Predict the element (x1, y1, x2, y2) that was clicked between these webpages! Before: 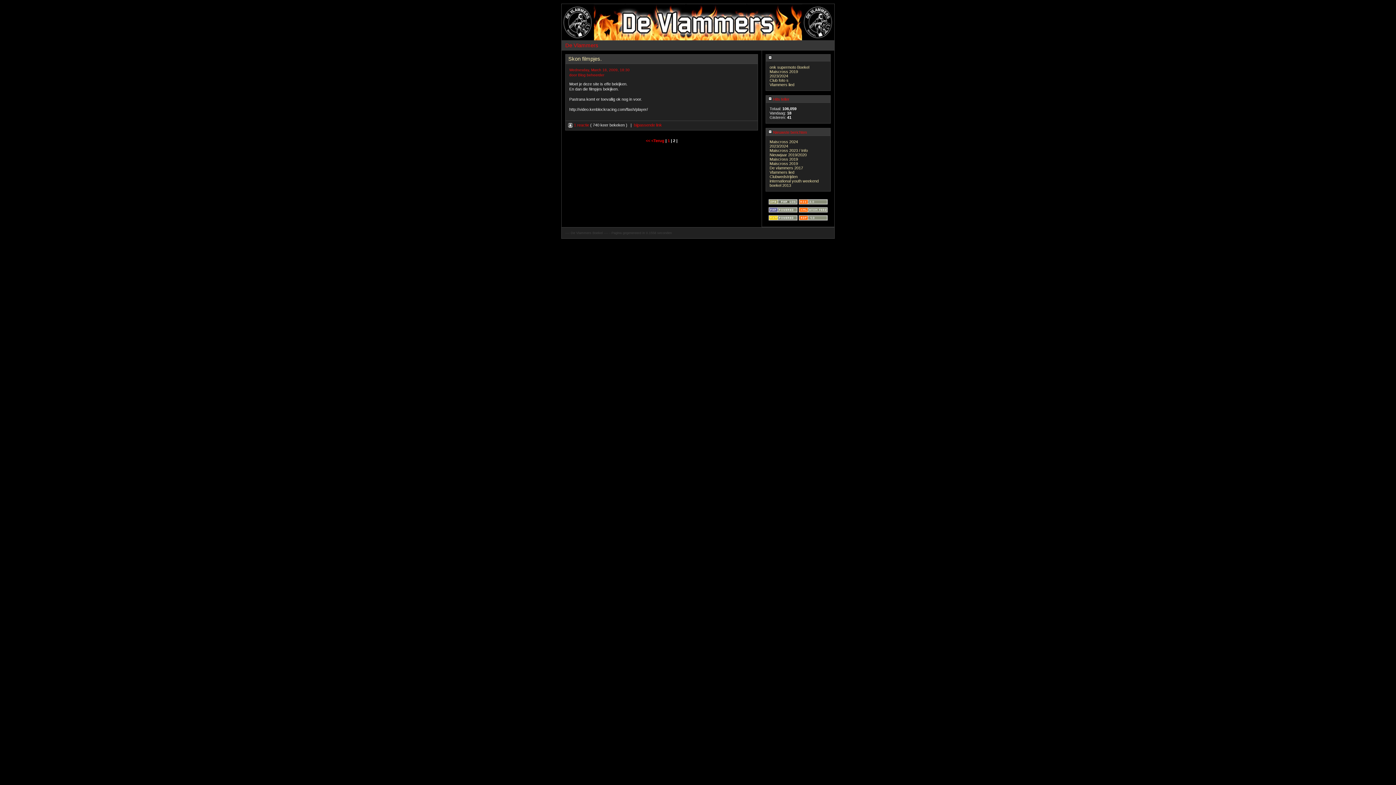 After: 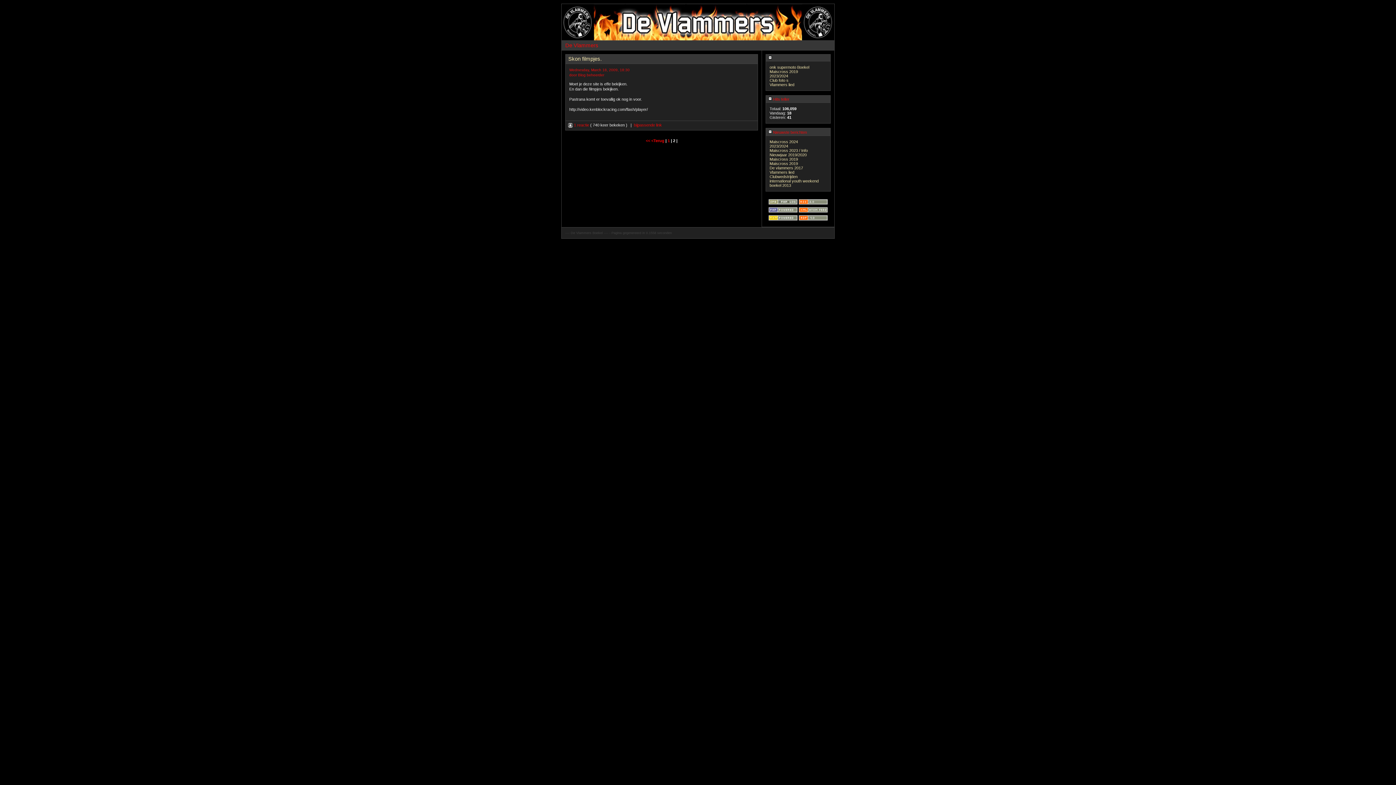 Action: label:   bbox: (601, 56, 603, 61)